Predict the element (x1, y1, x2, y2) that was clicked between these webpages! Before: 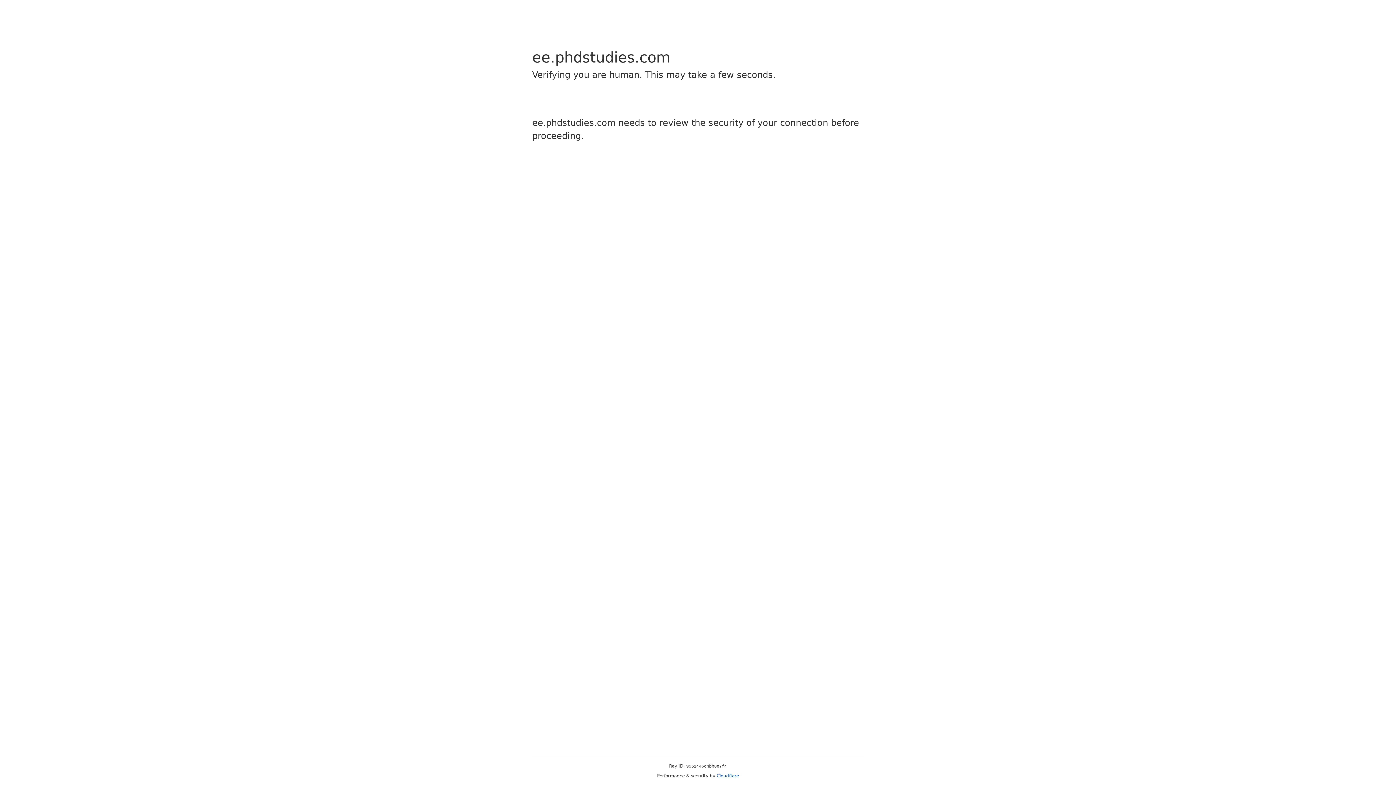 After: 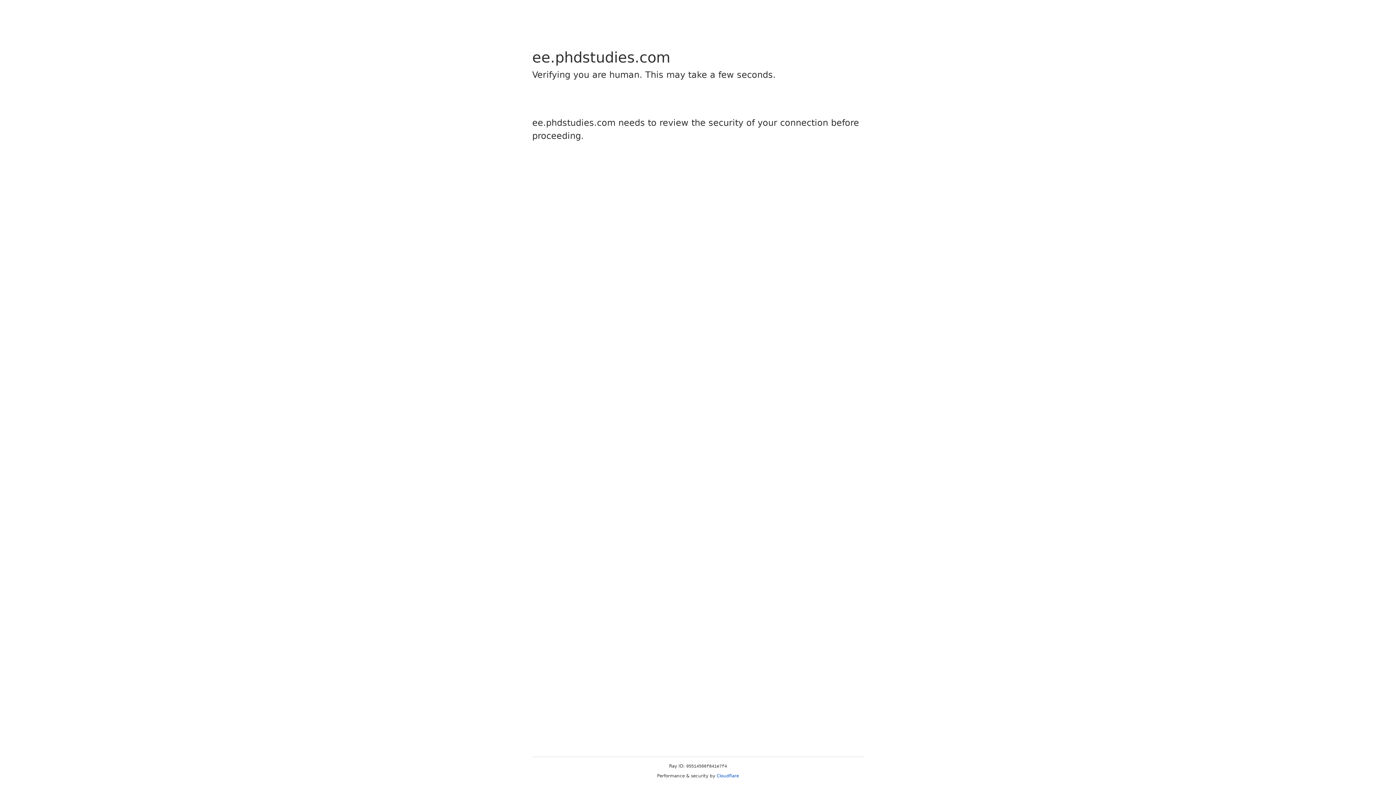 Action: label: Cloudflare bbox: (716, 773, 739, 778)